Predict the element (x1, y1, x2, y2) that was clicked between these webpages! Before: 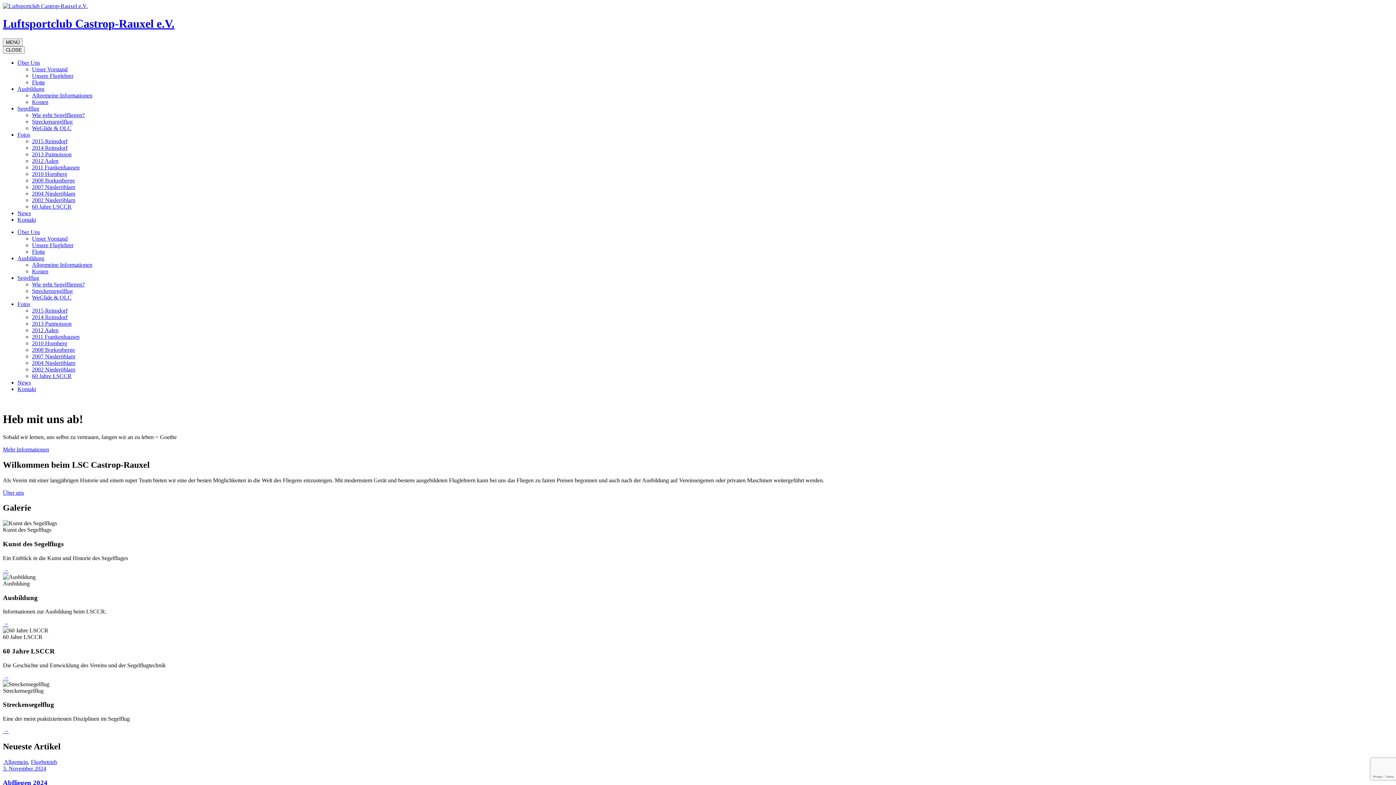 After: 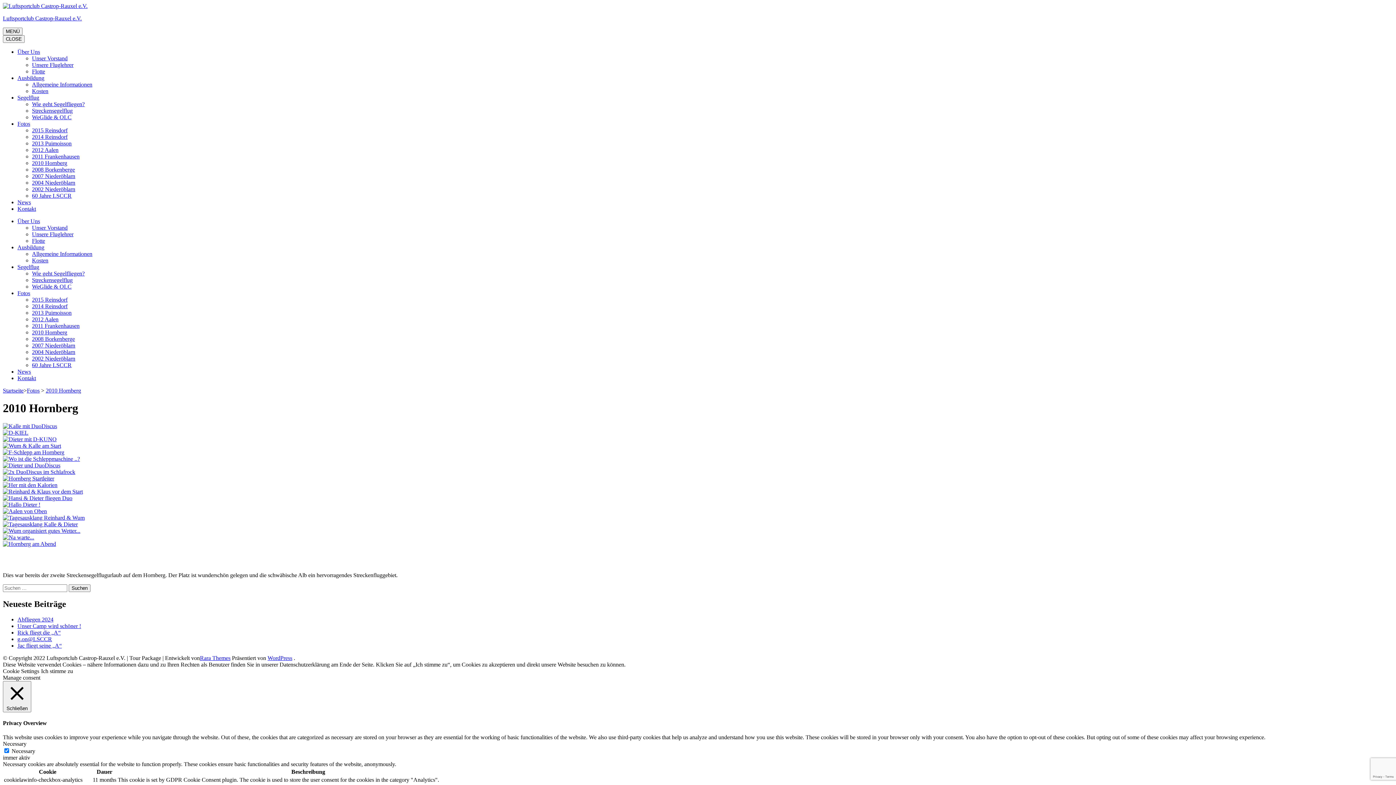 Action: label: 2010 Hornberg bbox: (32, 340, 67, 346)